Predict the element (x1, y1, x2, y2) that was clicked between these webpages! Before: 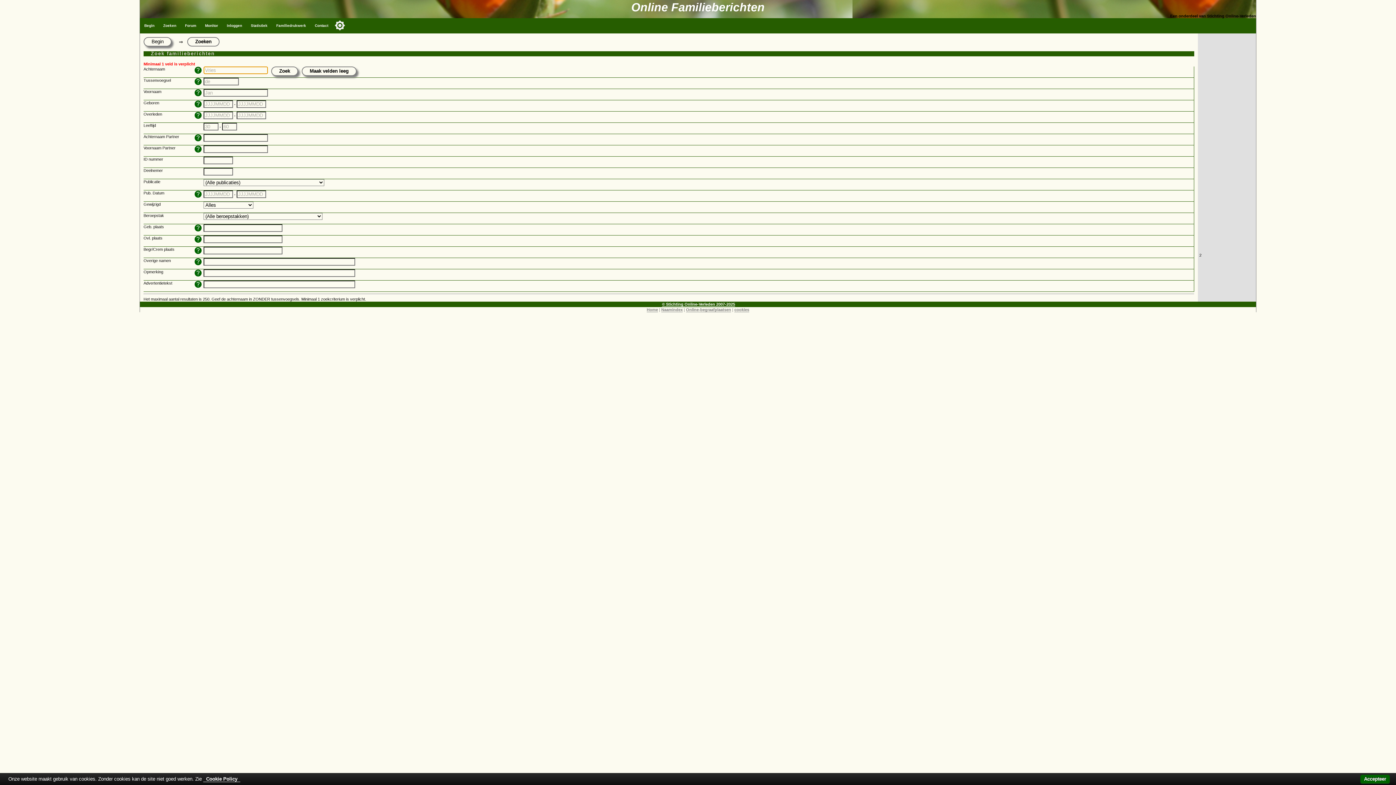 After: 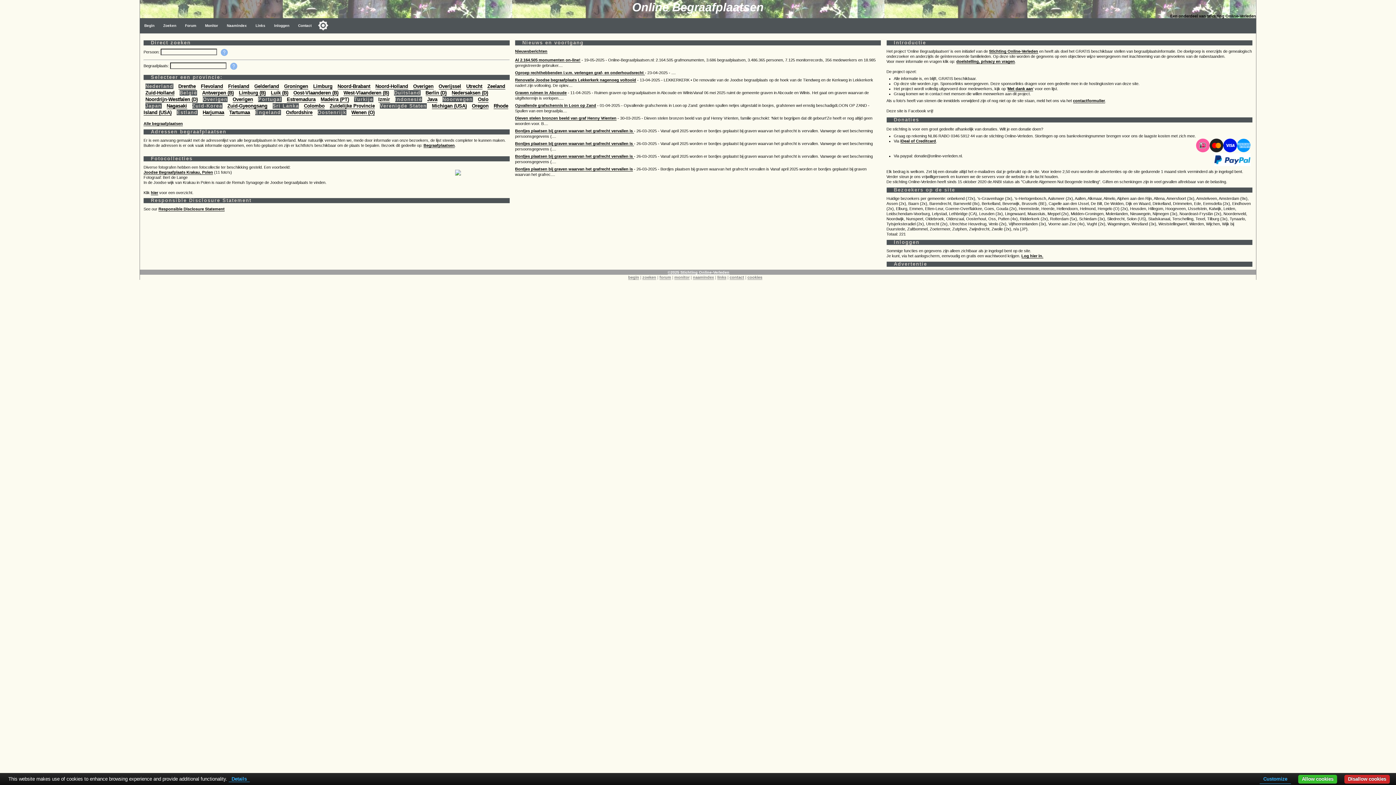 Action: label: Online-begraafplaatsen bbox: (686, 307, 731, 312)